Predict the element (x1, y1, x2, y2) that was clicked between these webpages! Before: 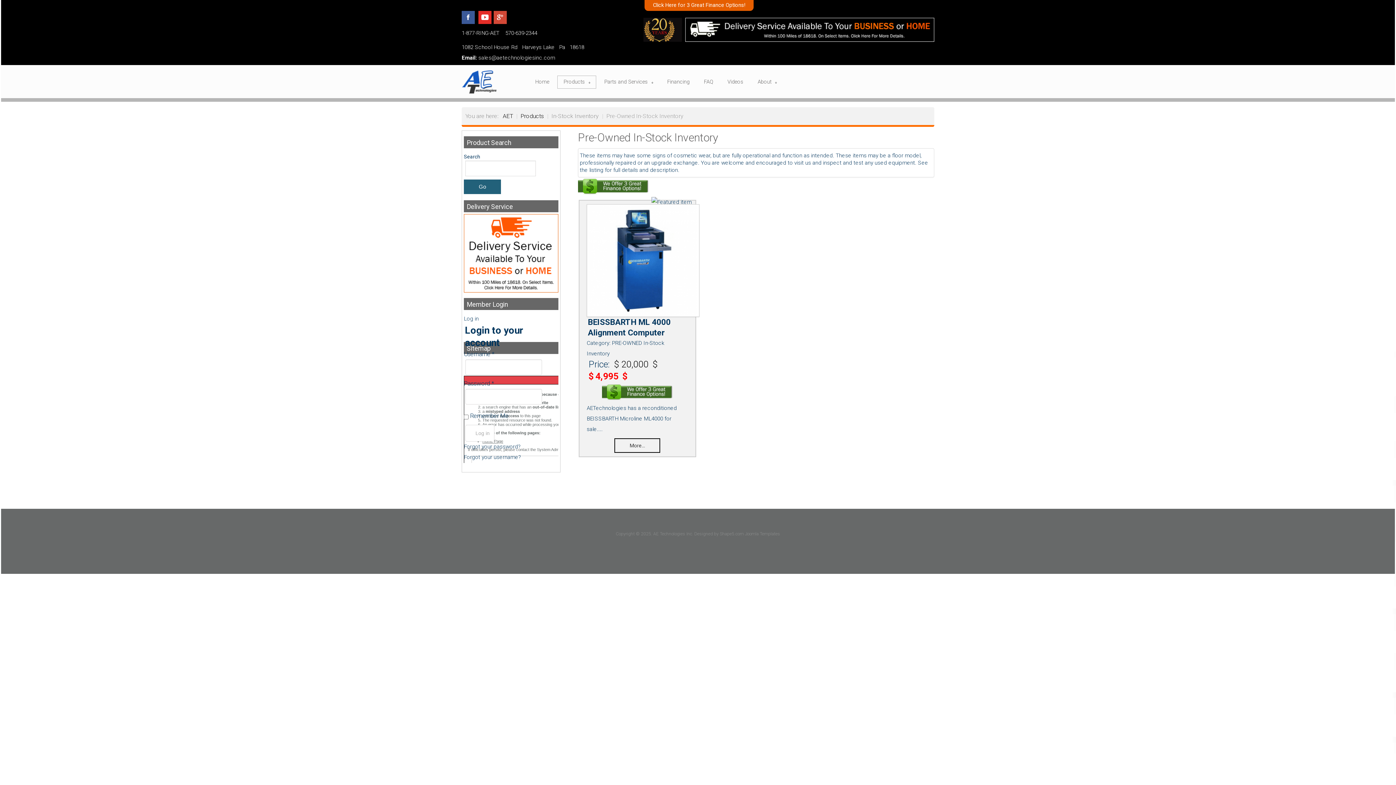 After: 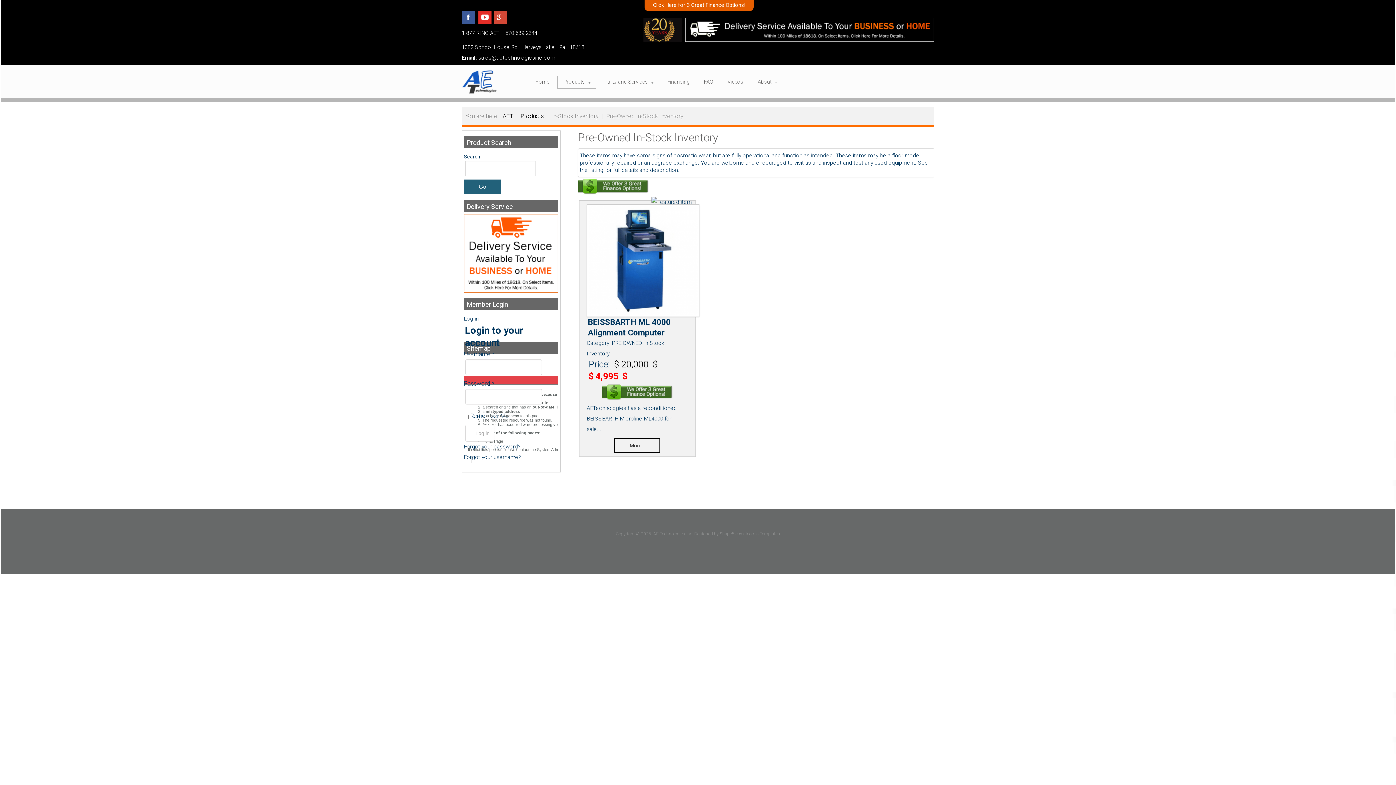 Action: bbox: (493, 10, 506, 24)